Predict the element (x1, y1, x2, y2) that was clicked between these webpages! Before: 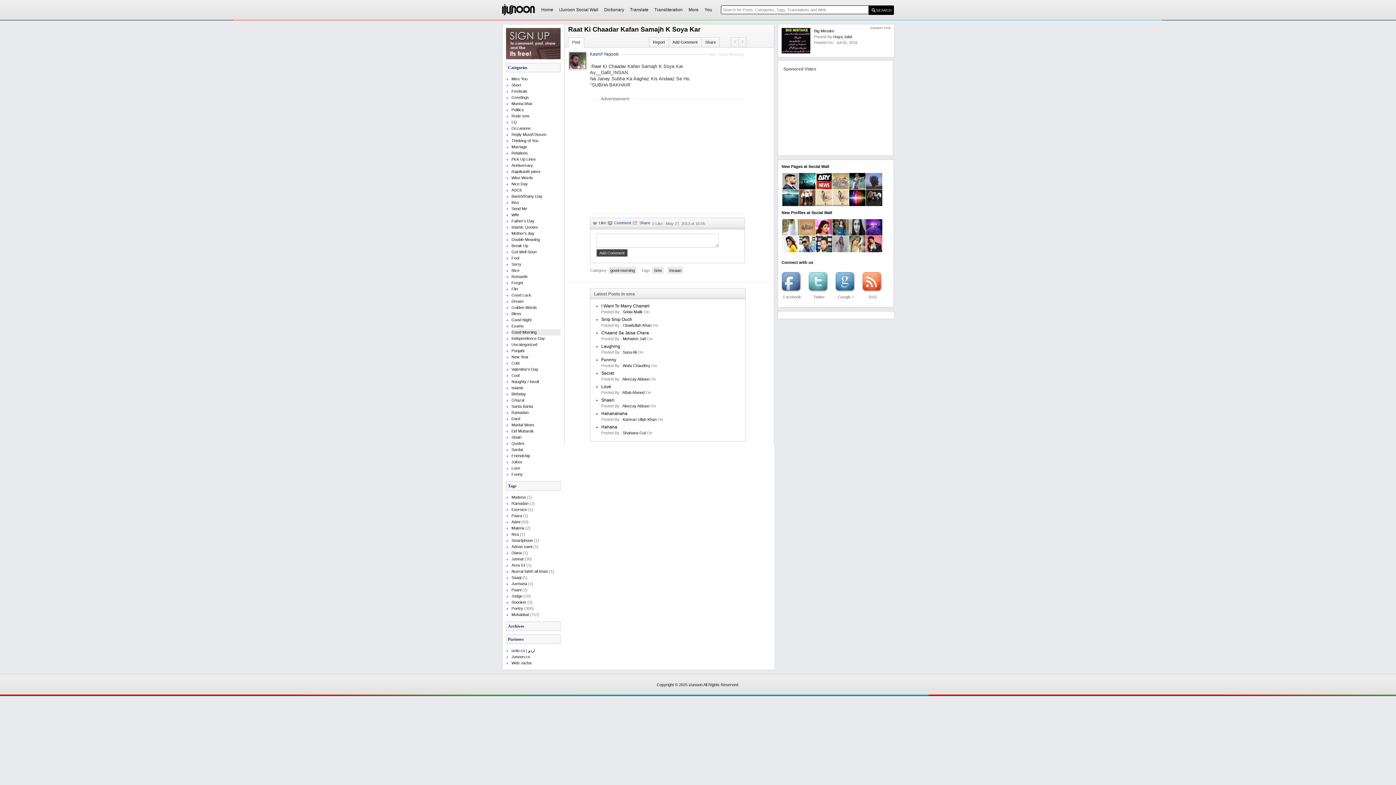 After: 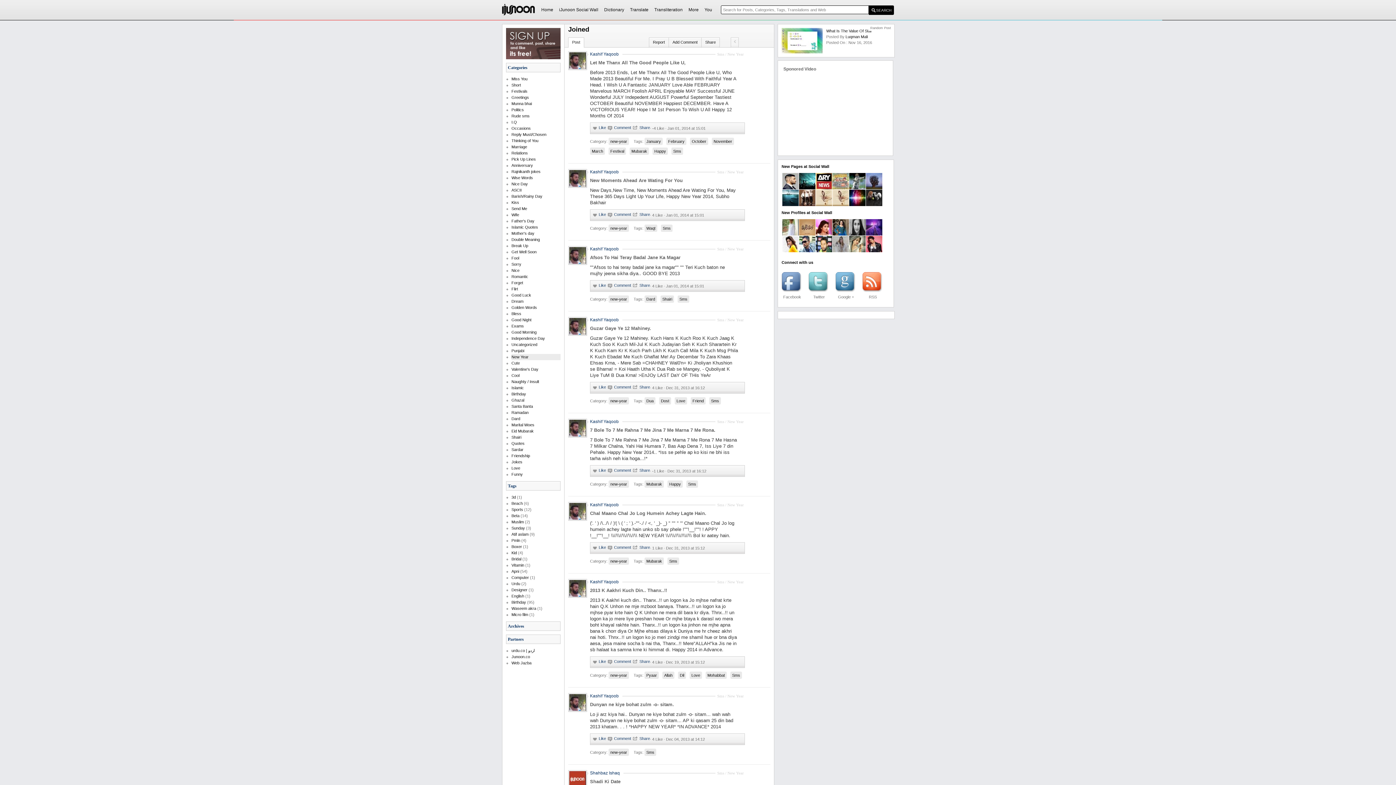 Action: bbox: (511, 354, 528, 360) label: New Year